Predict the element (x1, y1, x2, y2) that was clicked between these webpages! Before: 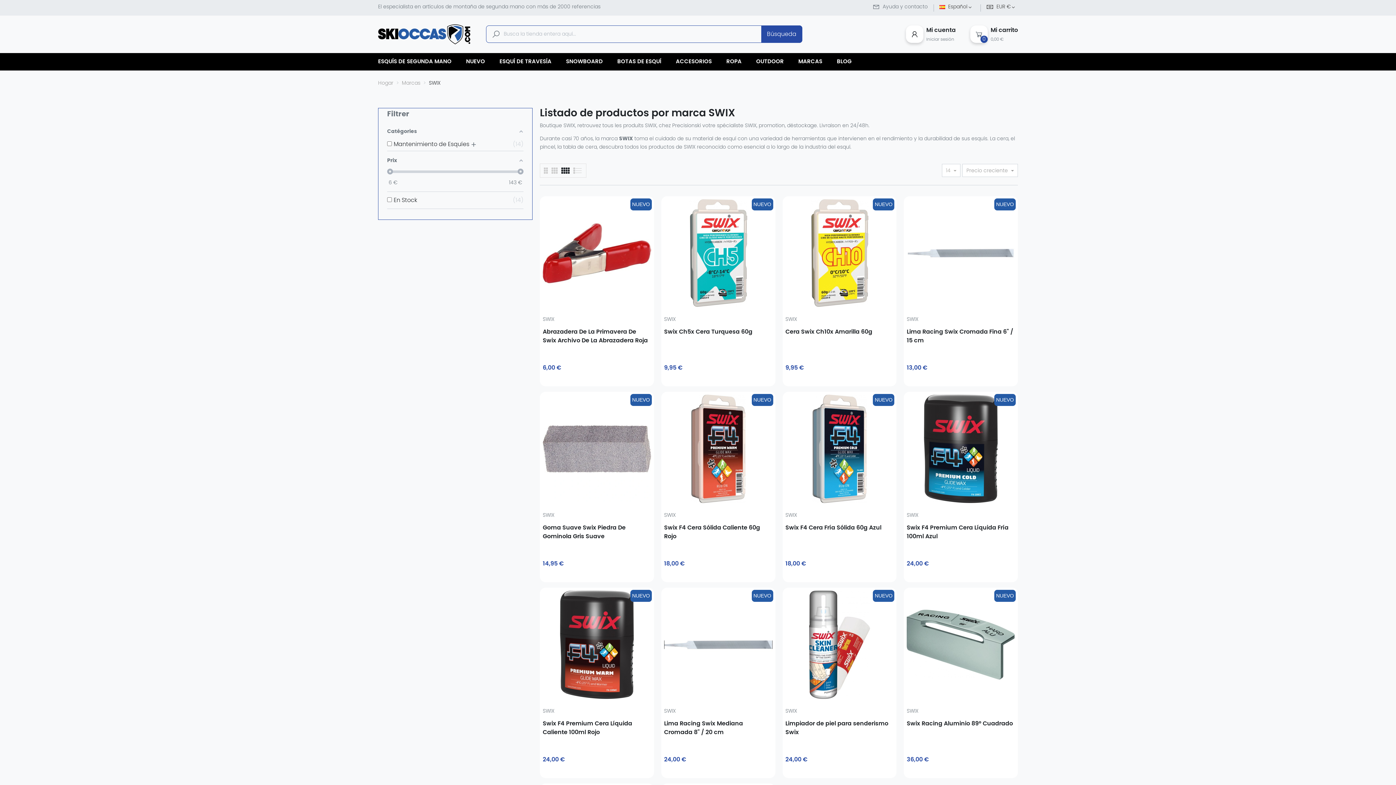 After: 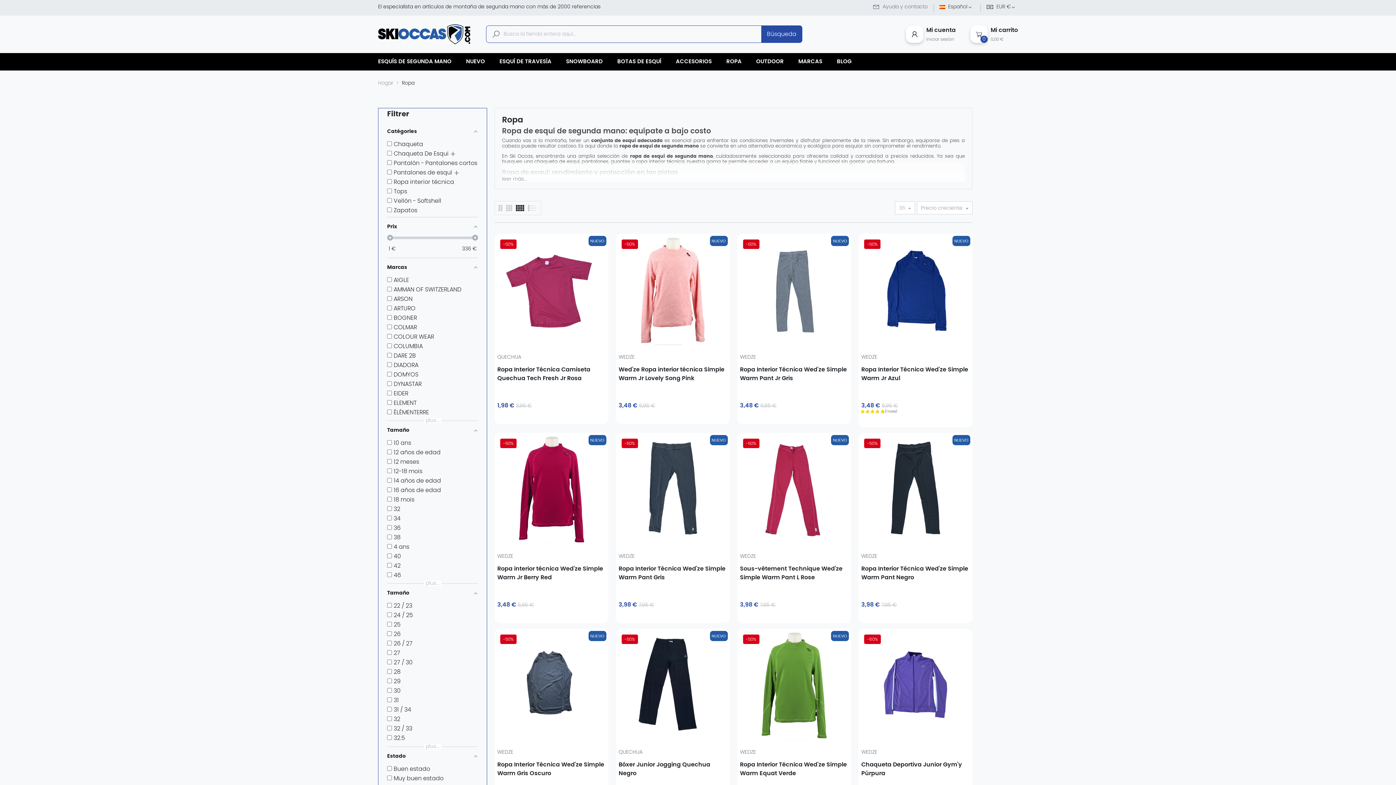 Action: label: ROPA bbox: (719, 53, 749, 70)